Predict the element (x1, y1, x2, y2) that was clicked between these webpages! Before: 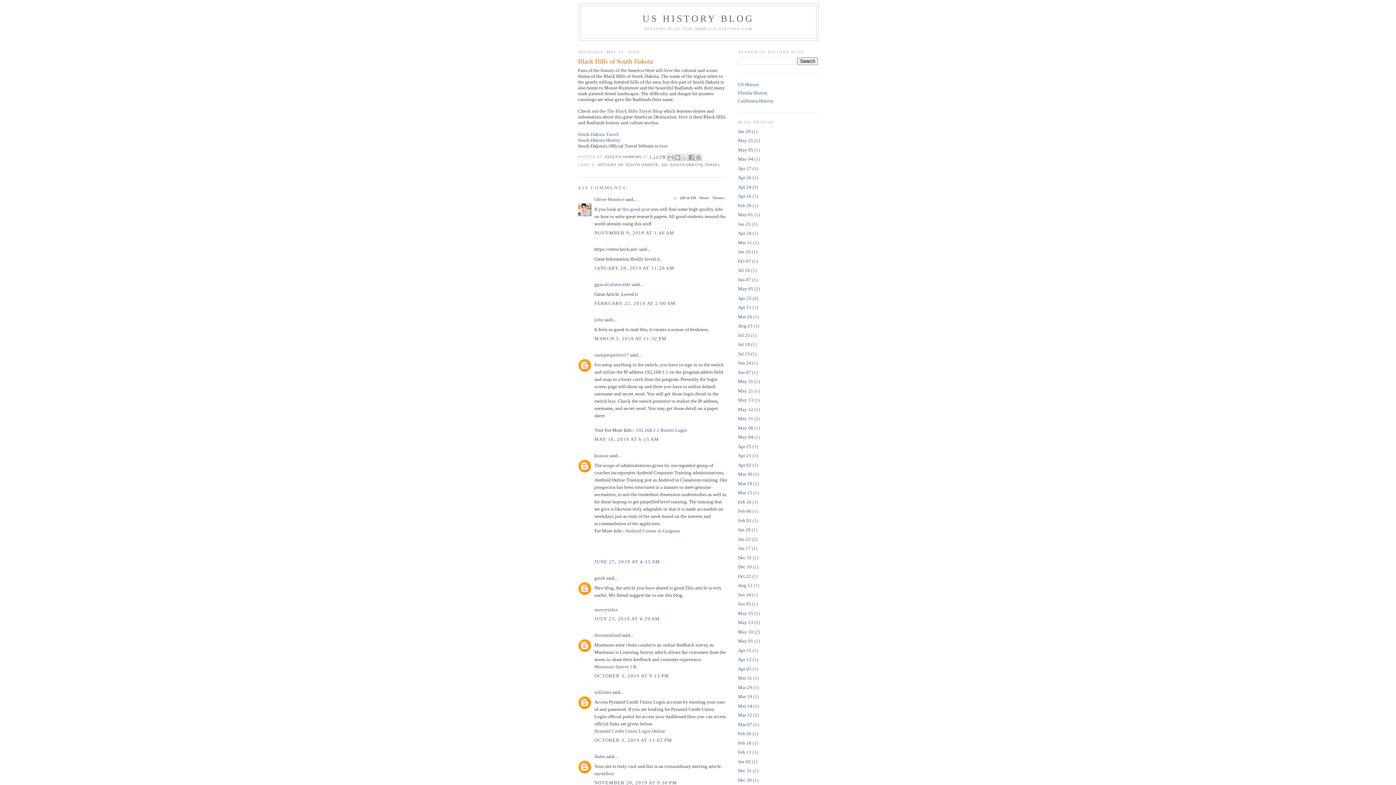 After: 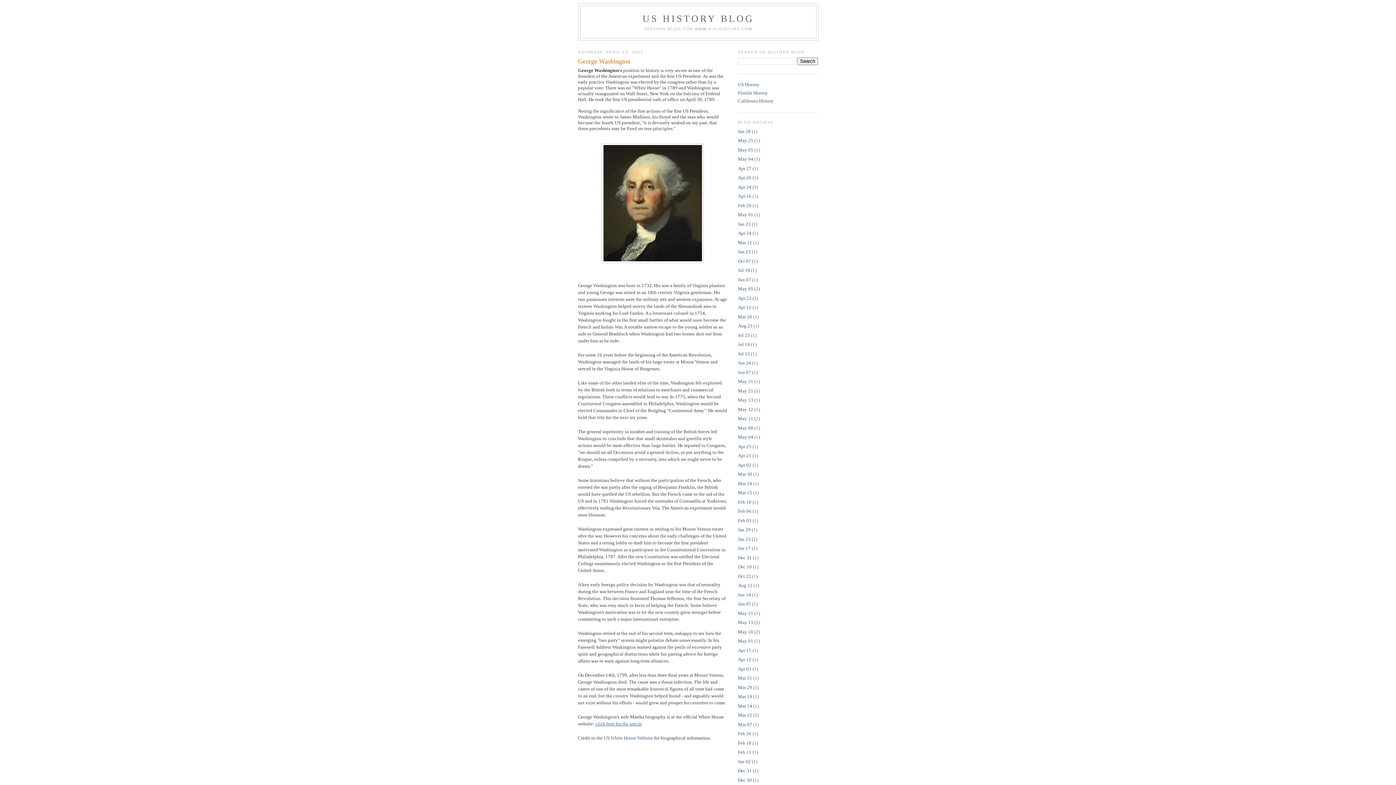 Action: bbox: (738, 295, 751, 300) label: Apr 23